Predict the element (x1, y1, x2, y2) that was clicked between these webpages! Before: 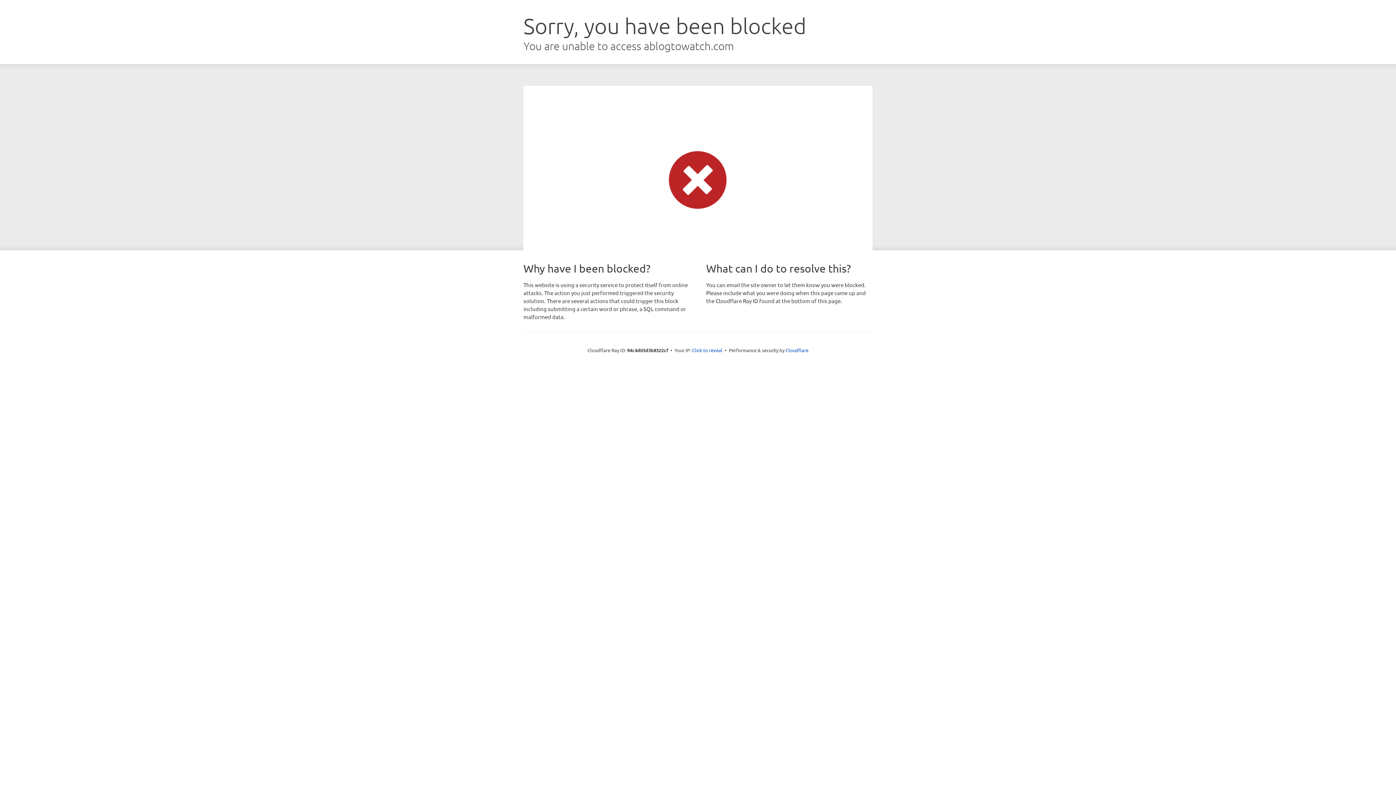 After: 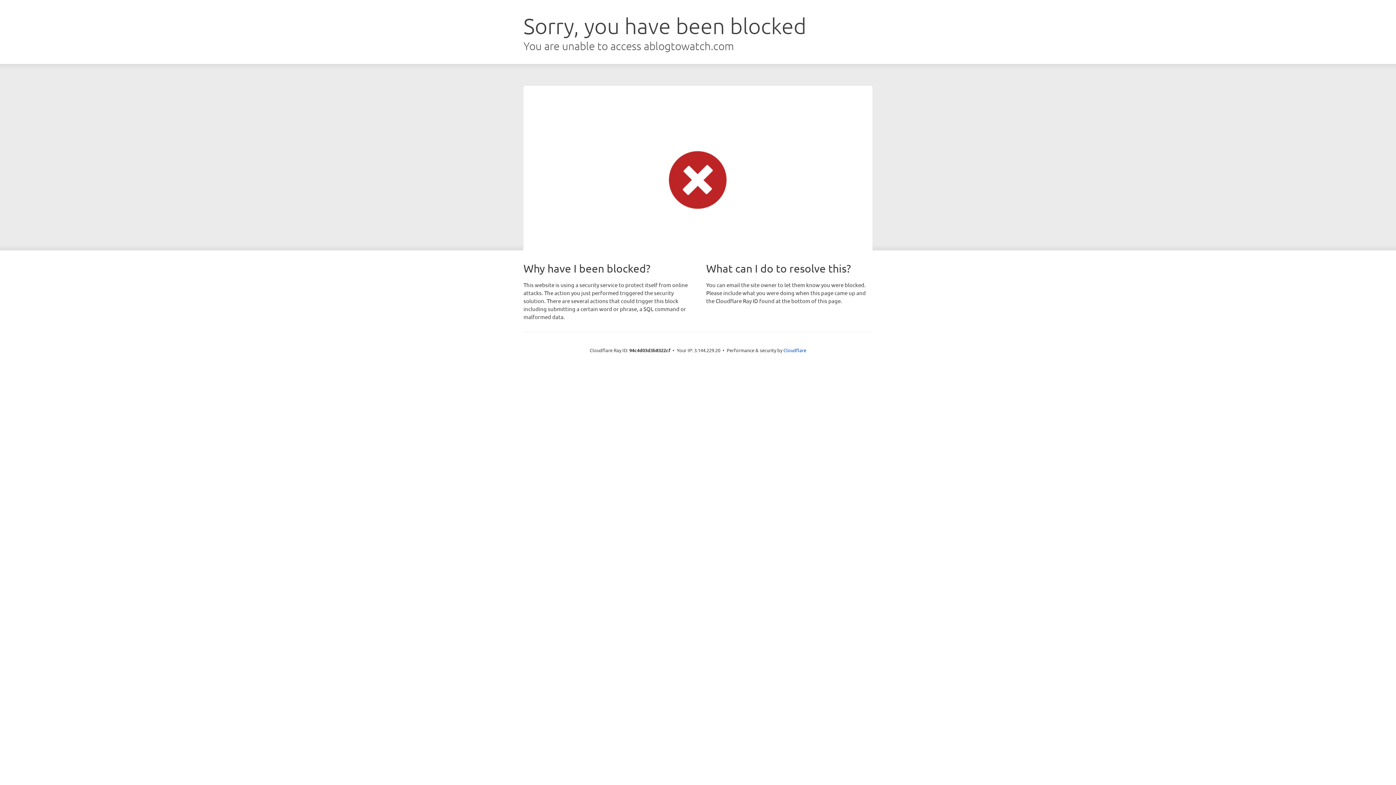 Action: label: Click to reveal bbox: (692, 346, 722, 353)